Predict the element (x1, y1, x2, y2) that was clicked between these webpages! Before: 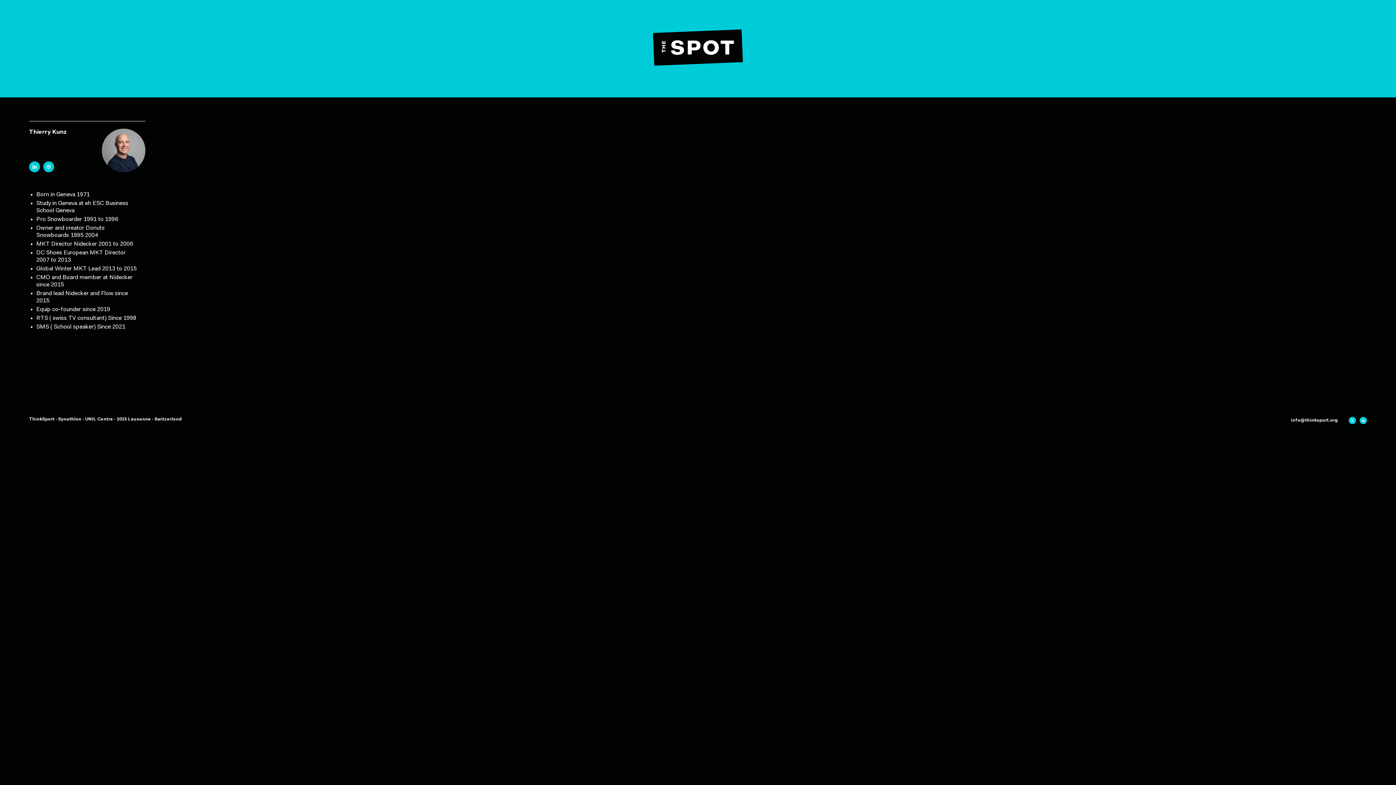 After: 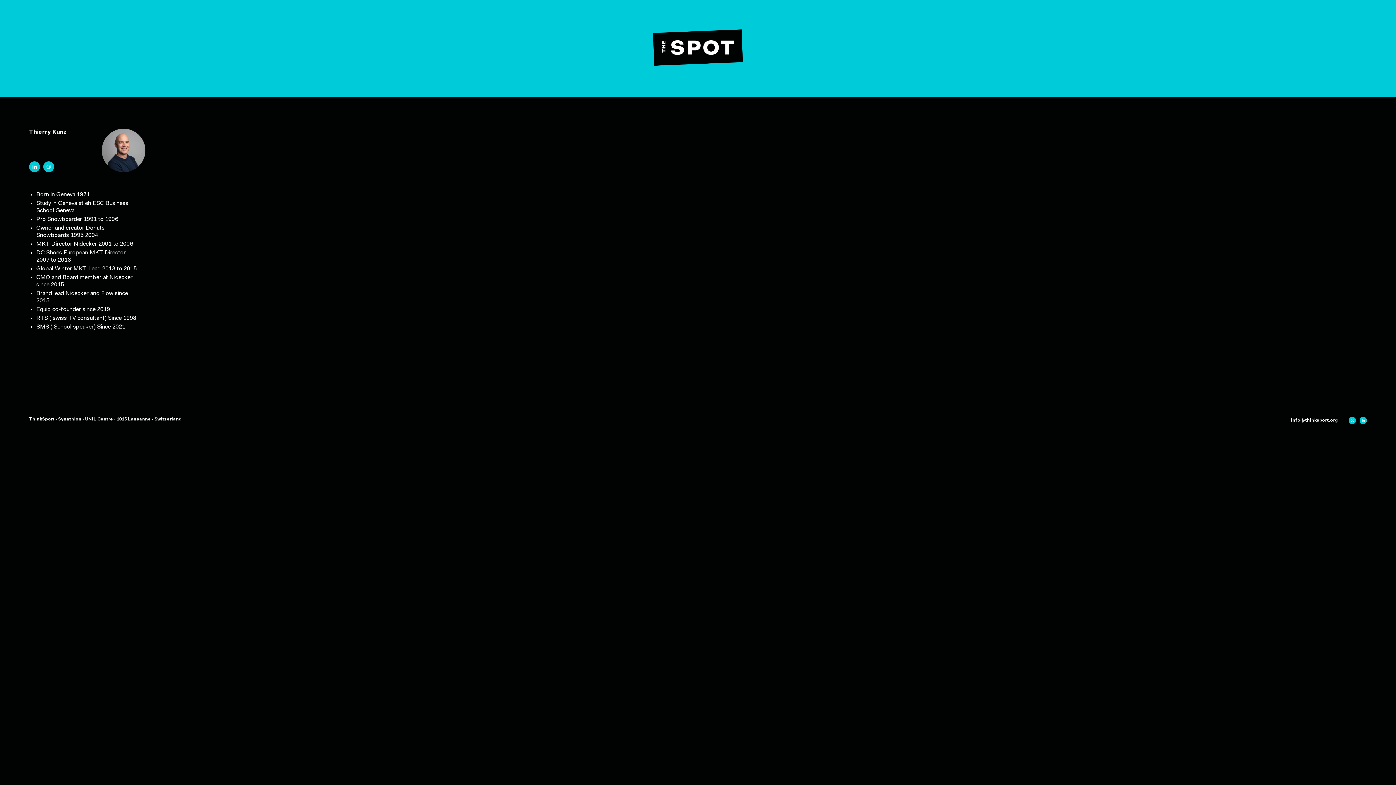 Action: bbox: (1359, 416, 1367, 424)